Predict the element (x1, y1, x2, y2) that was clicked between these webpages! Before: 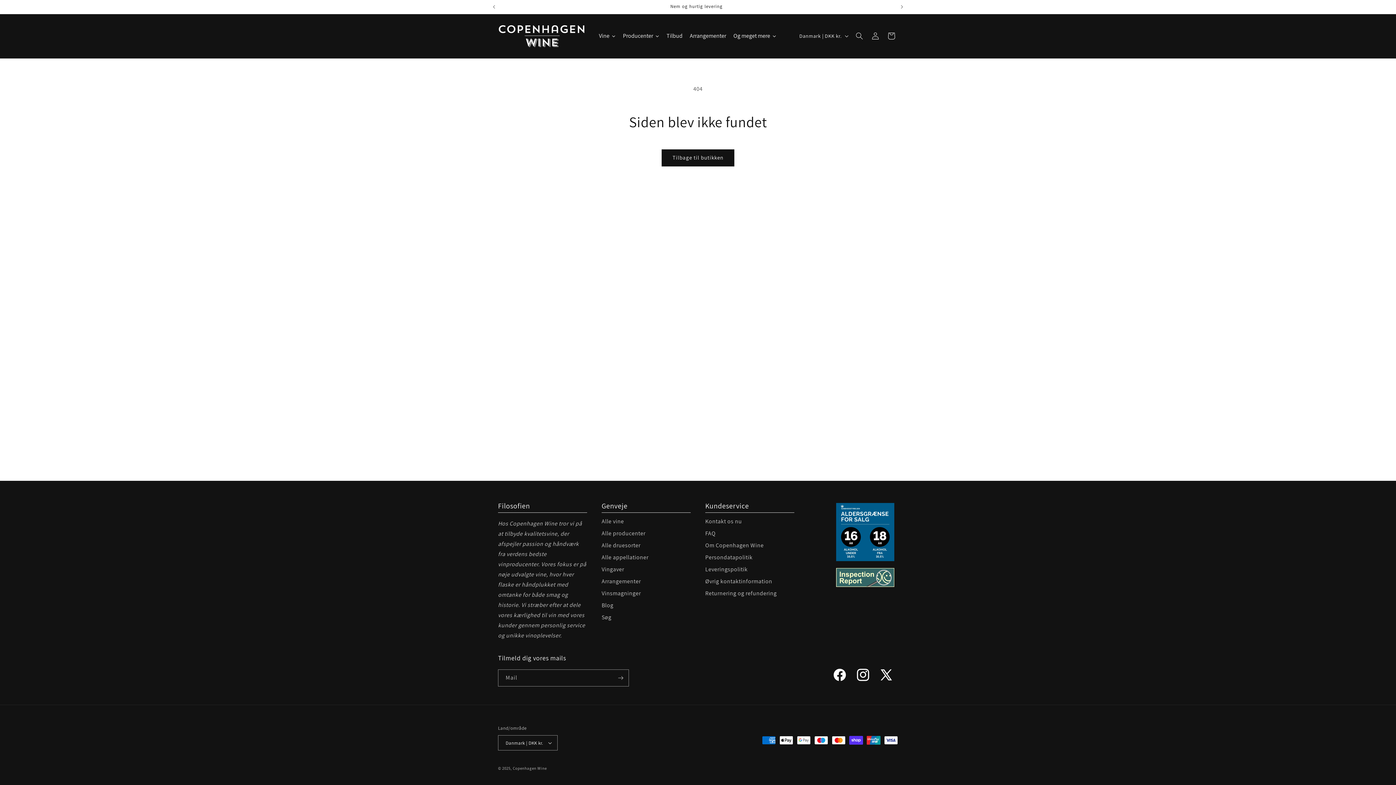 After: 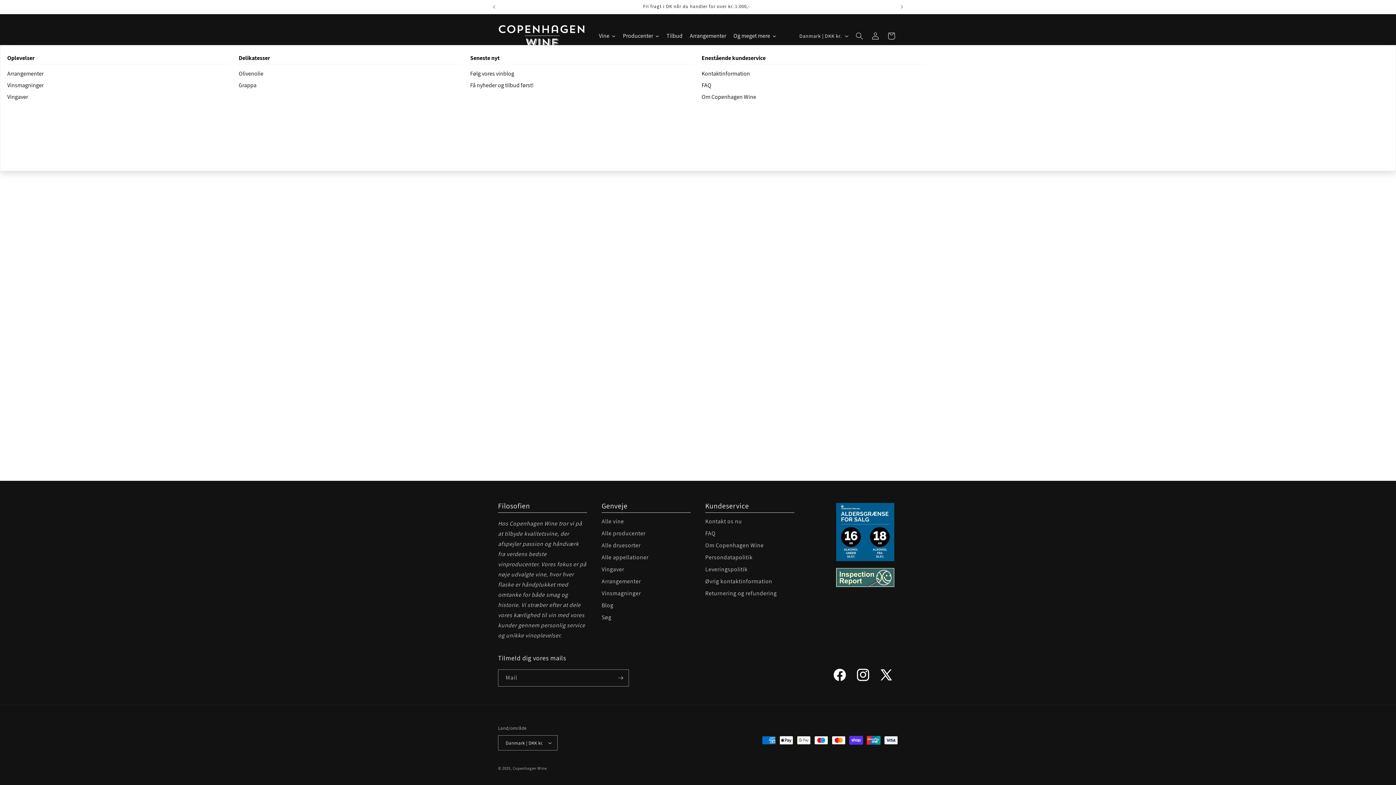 Action: bbox: (730, 27, 780, 45) label: Og meget mere